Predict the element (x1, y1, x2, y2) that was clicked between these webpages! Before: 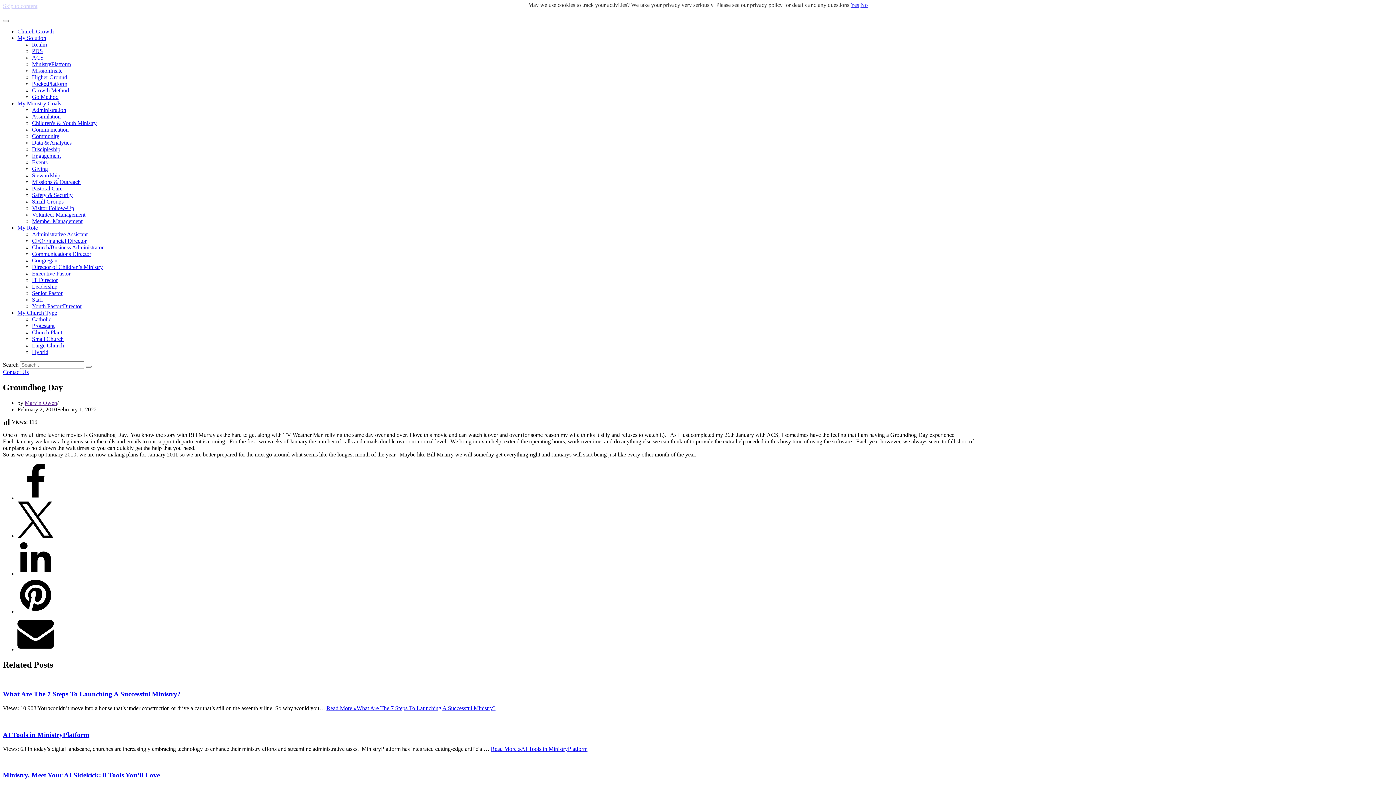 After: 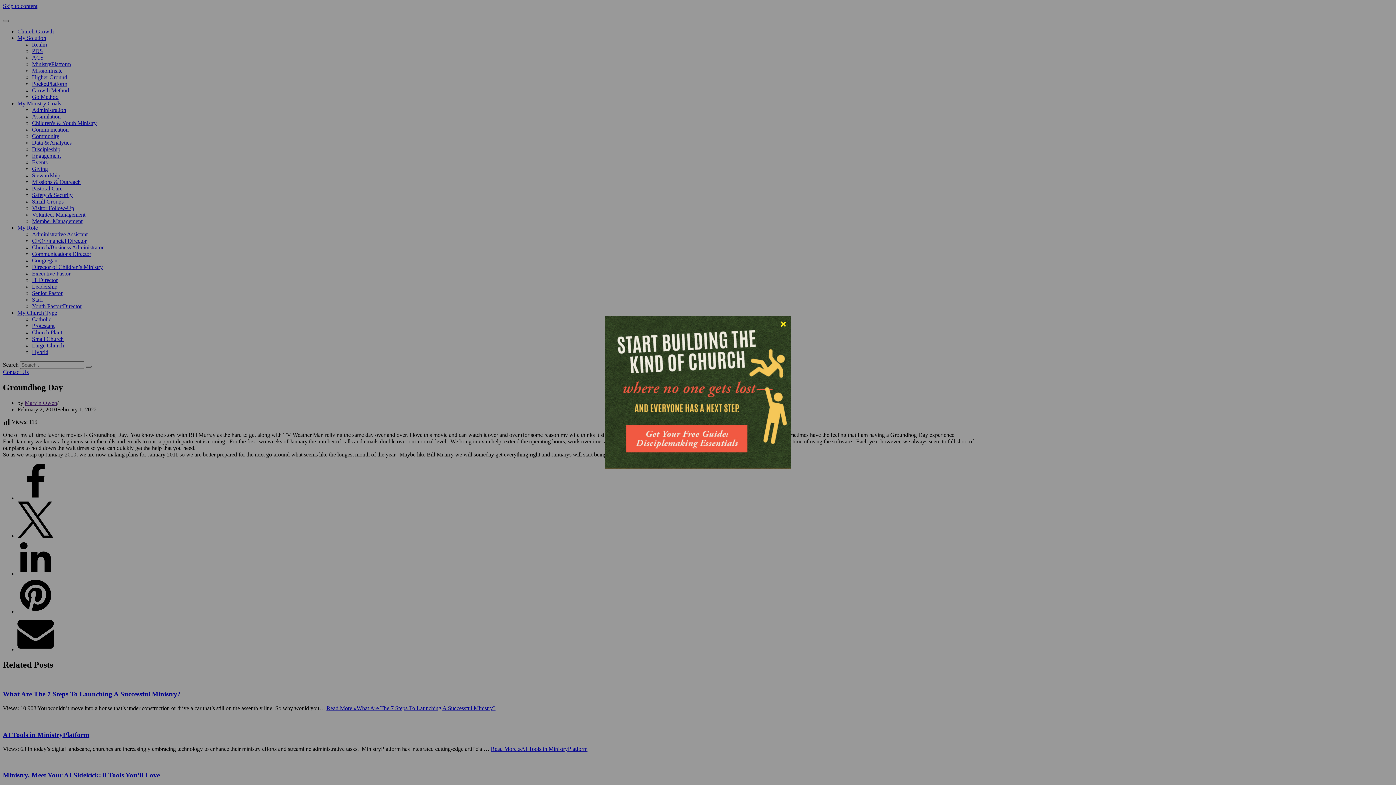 Action: bbox: (860, 1, 868, 8) label: No